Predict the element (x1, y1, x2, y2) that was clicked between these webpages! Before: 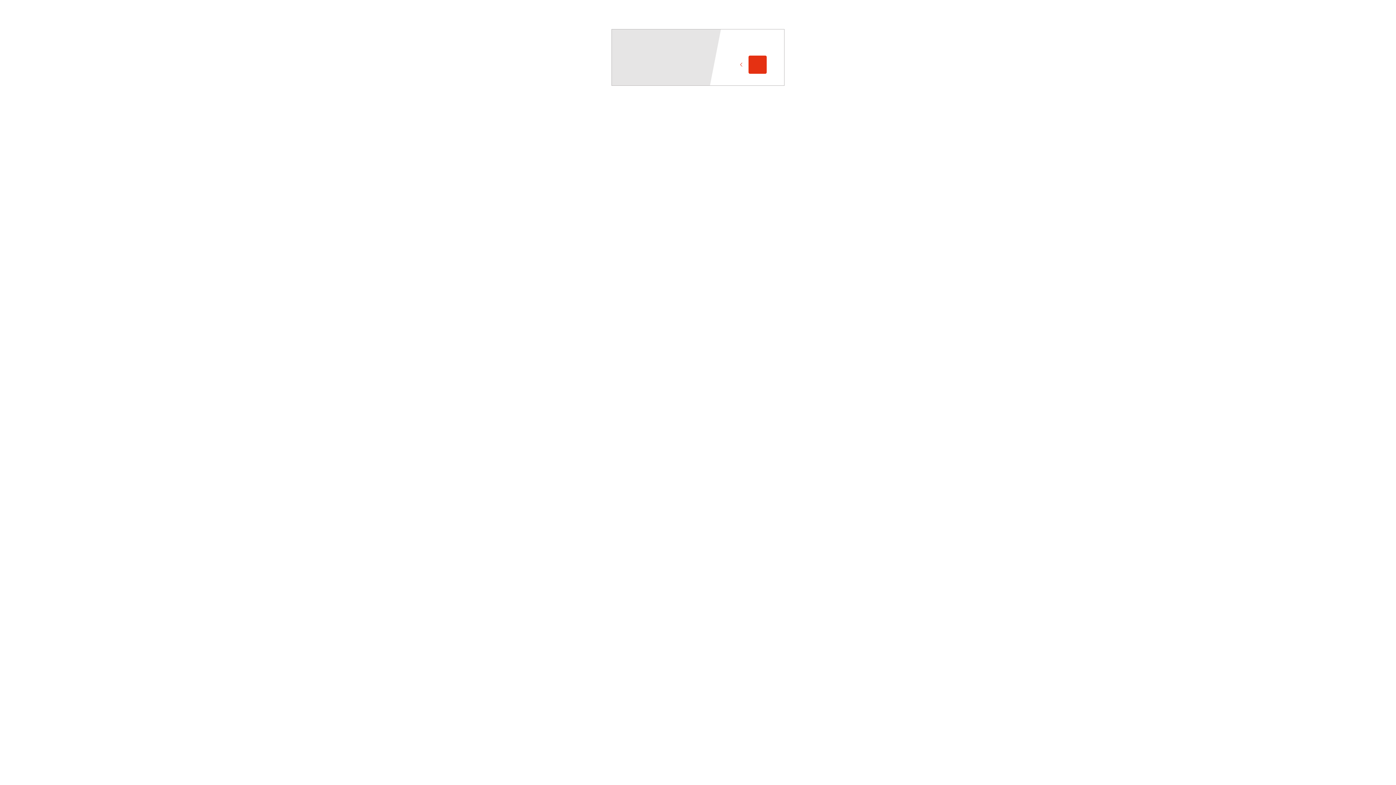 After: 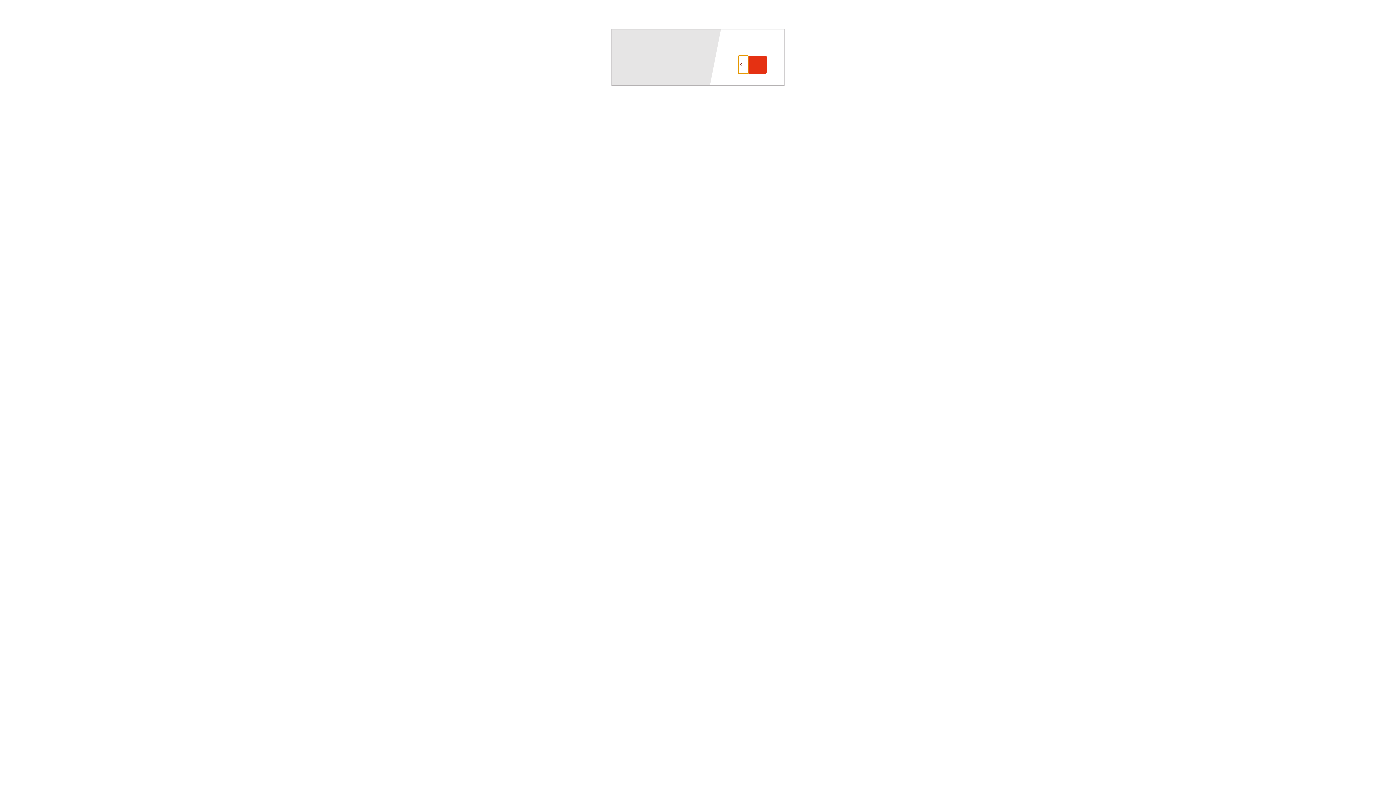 Action: bbox: (738, 55, 748, 73)